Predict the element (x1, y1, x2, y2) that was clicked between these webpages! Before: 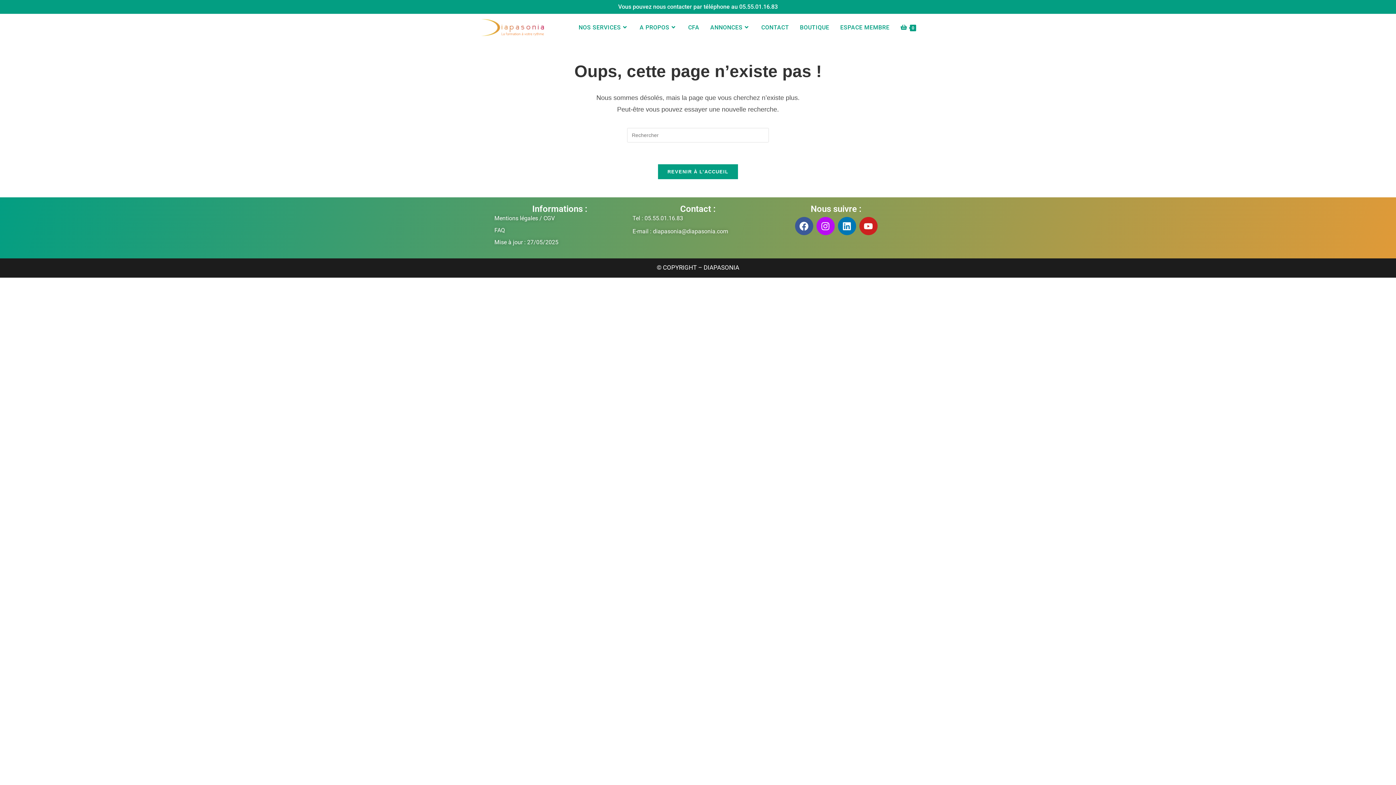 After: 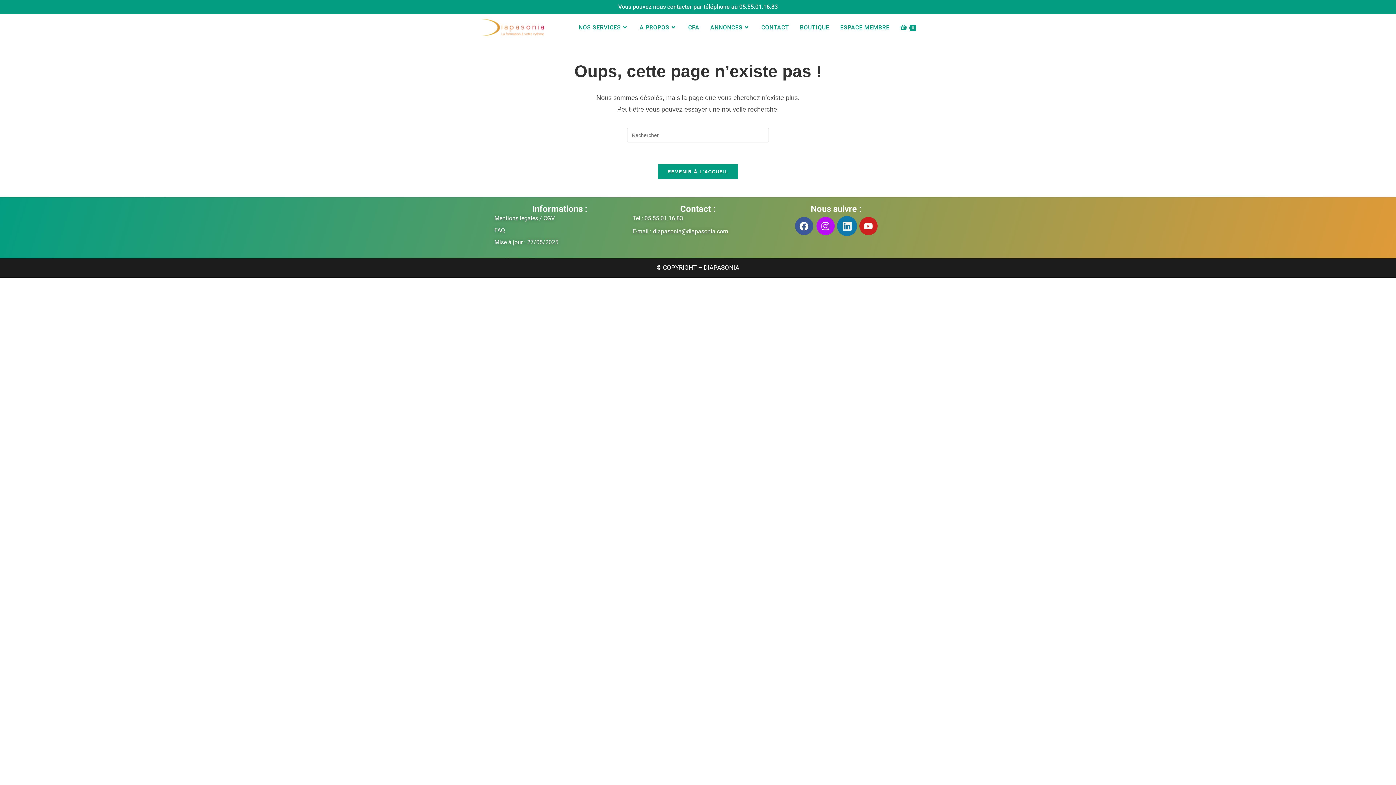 Action: label: Linkedin bbox: (838, 217, 856, 235)